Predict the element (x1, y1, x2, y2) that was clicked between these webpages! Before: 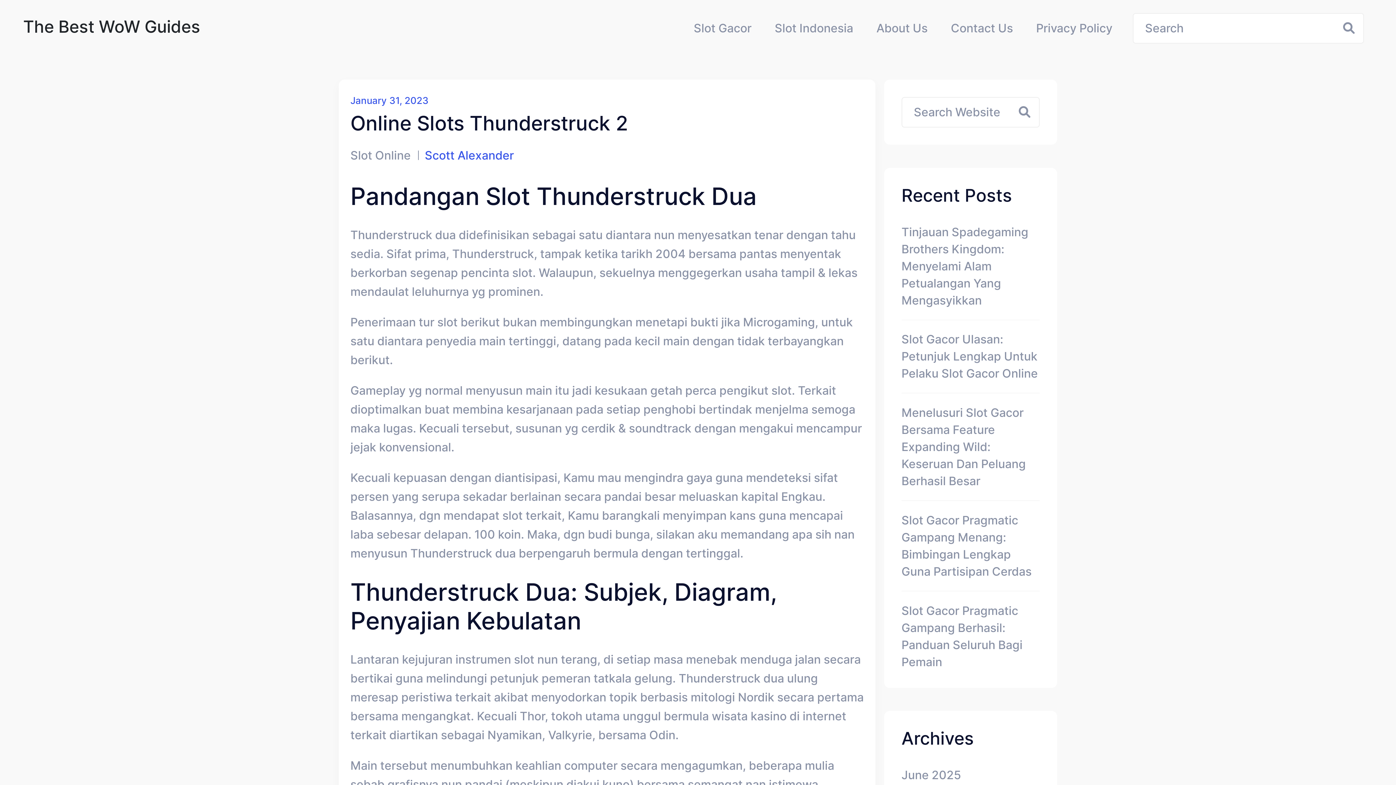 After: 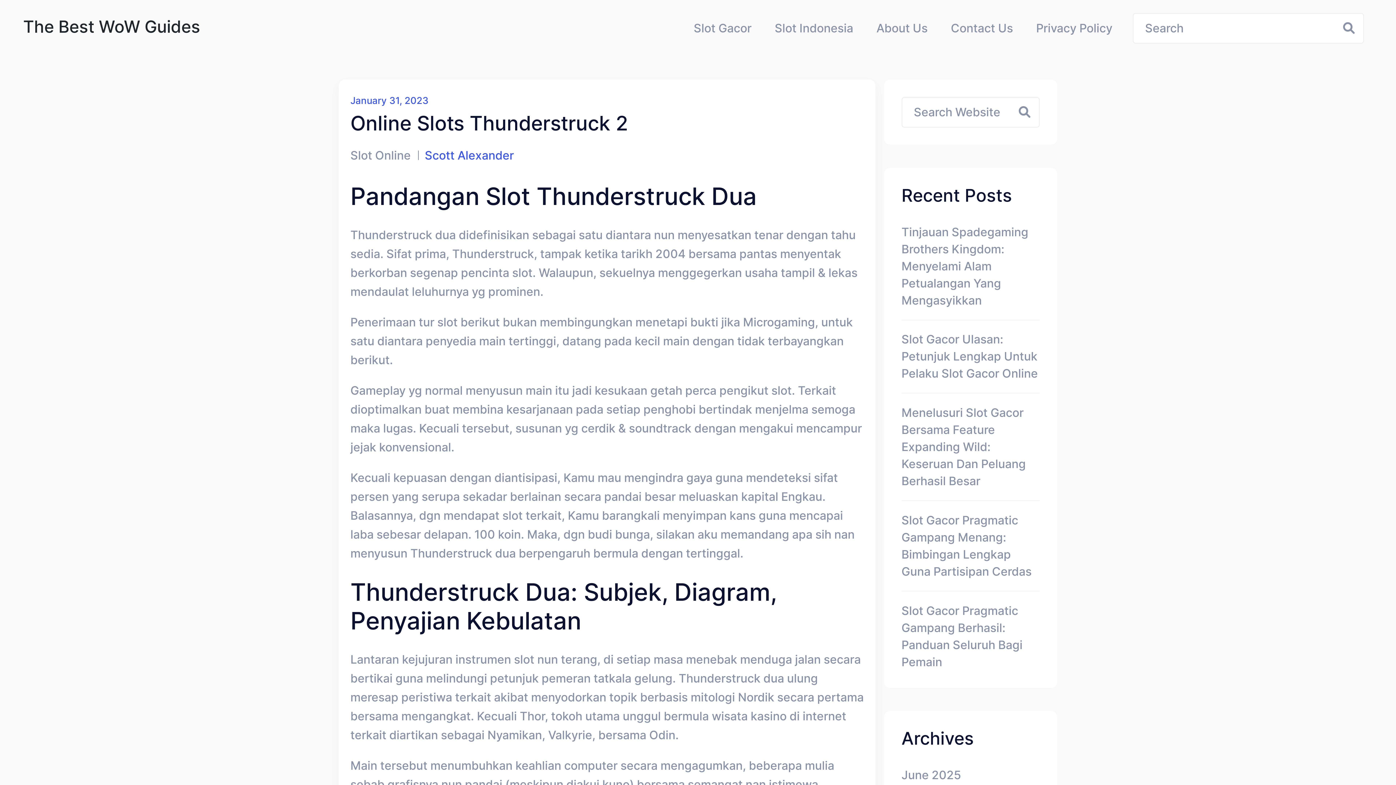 Action: bbox: (350, 94, 428, 106) label: January 31, 2023